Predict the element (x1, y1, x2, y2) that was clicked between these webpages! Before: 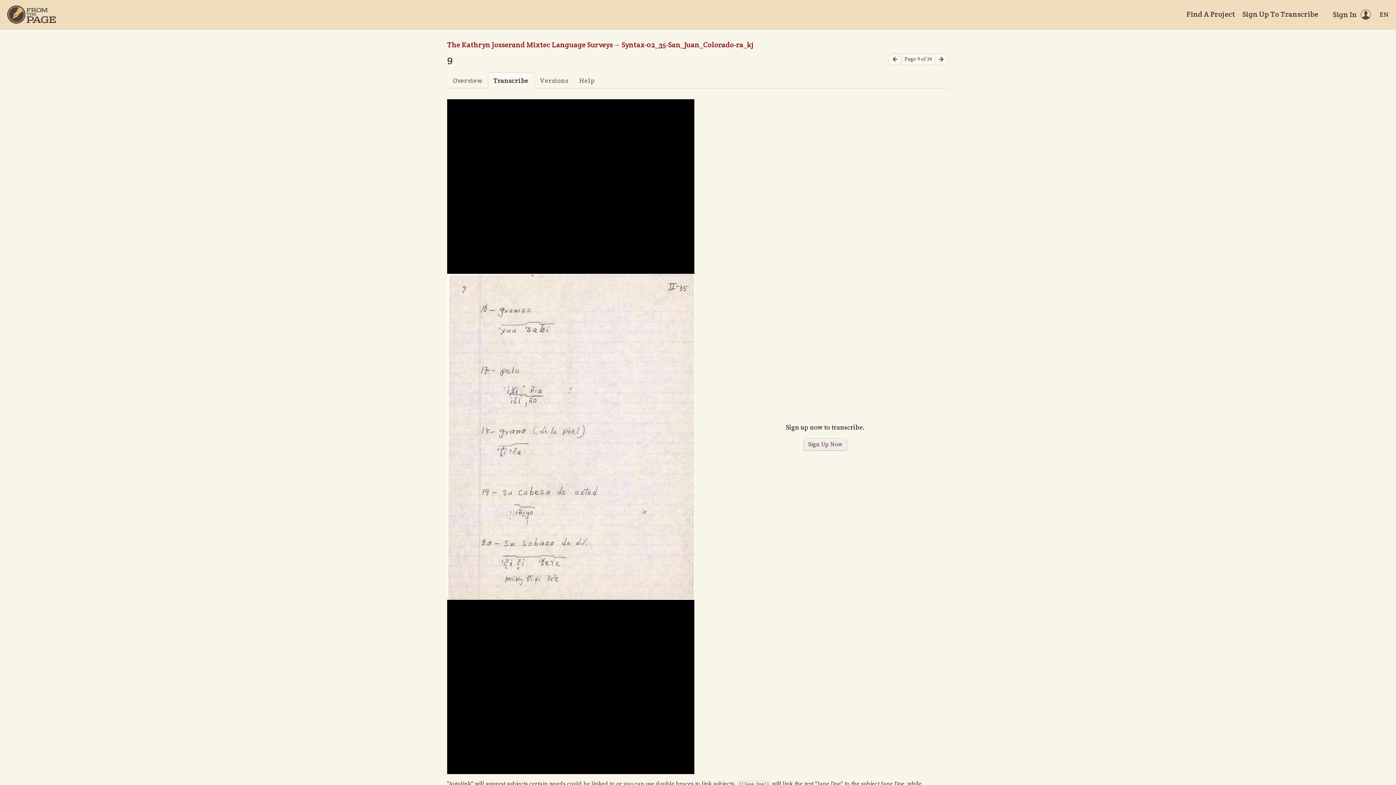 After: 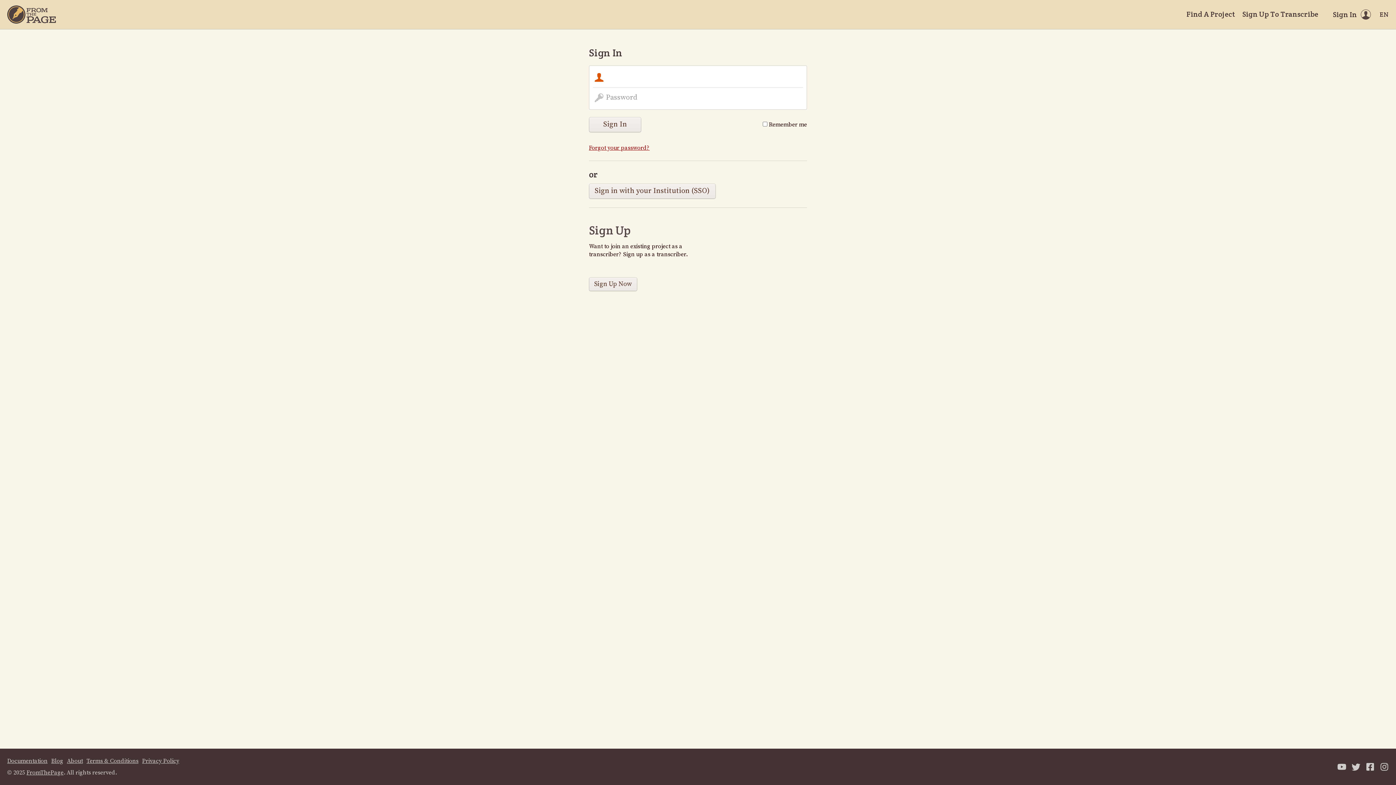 Action: label: Sign In bbox: (1333, 9, 1371, 19)